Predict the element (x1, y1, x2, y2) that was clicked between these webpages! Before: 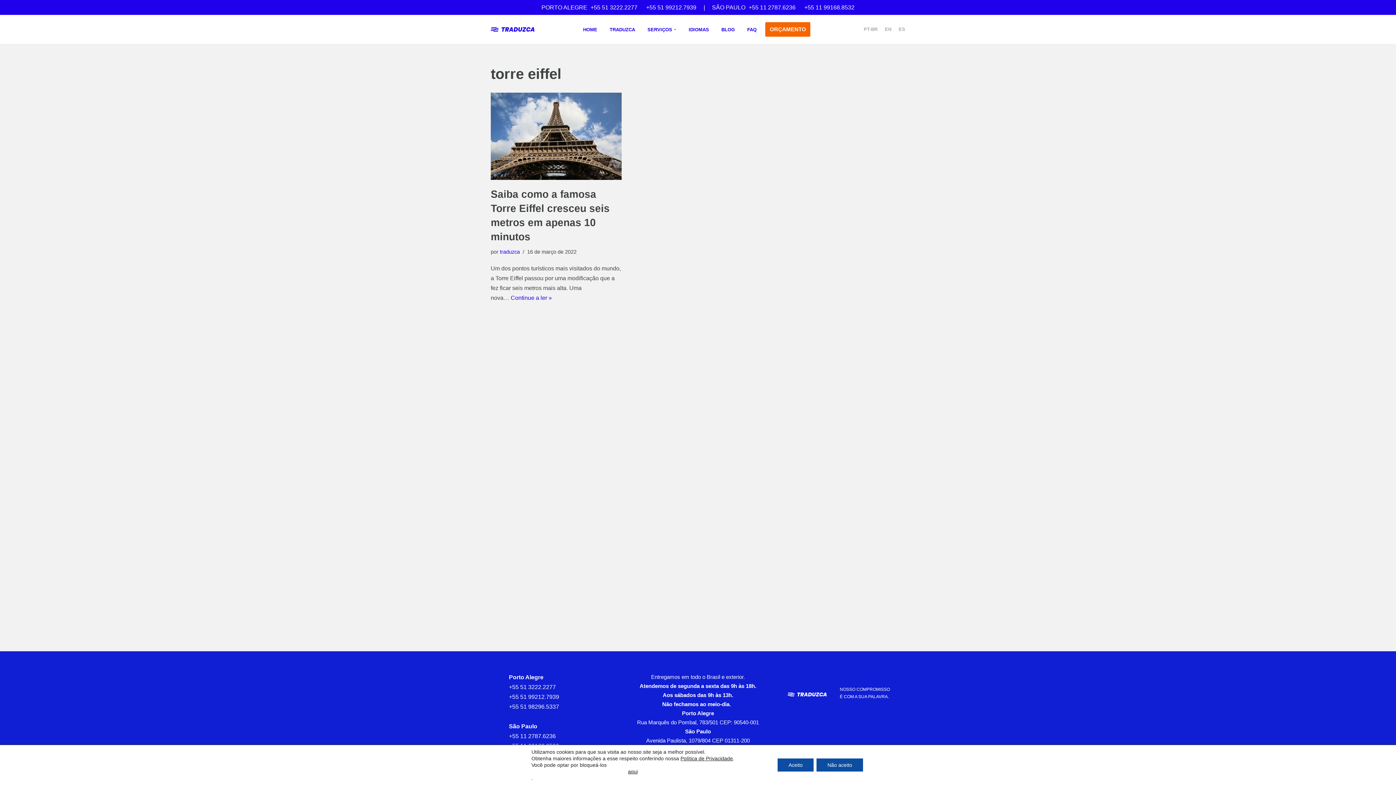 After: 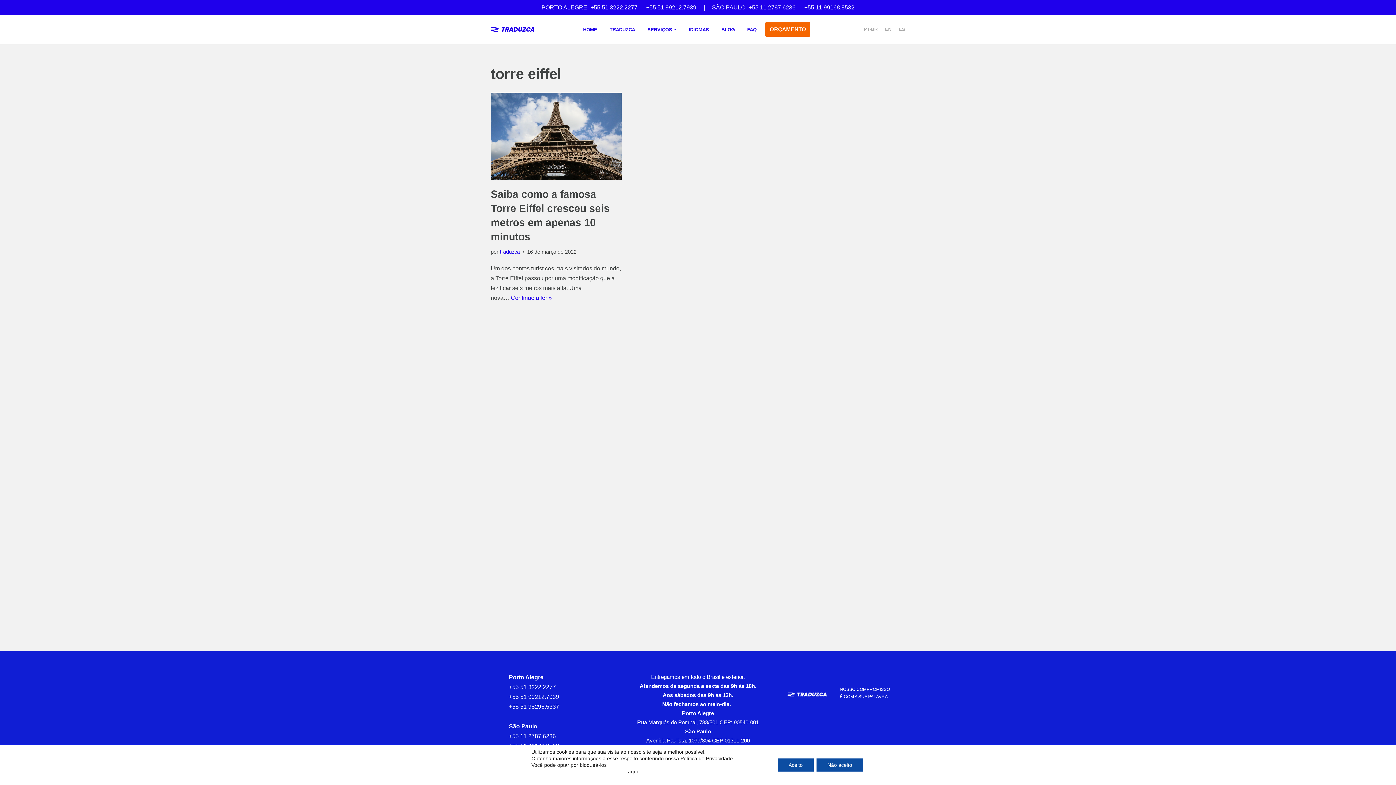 Action: label: SÃO PAULO +55 11 2787.6236 bbox: (712, 4, 795, 10)